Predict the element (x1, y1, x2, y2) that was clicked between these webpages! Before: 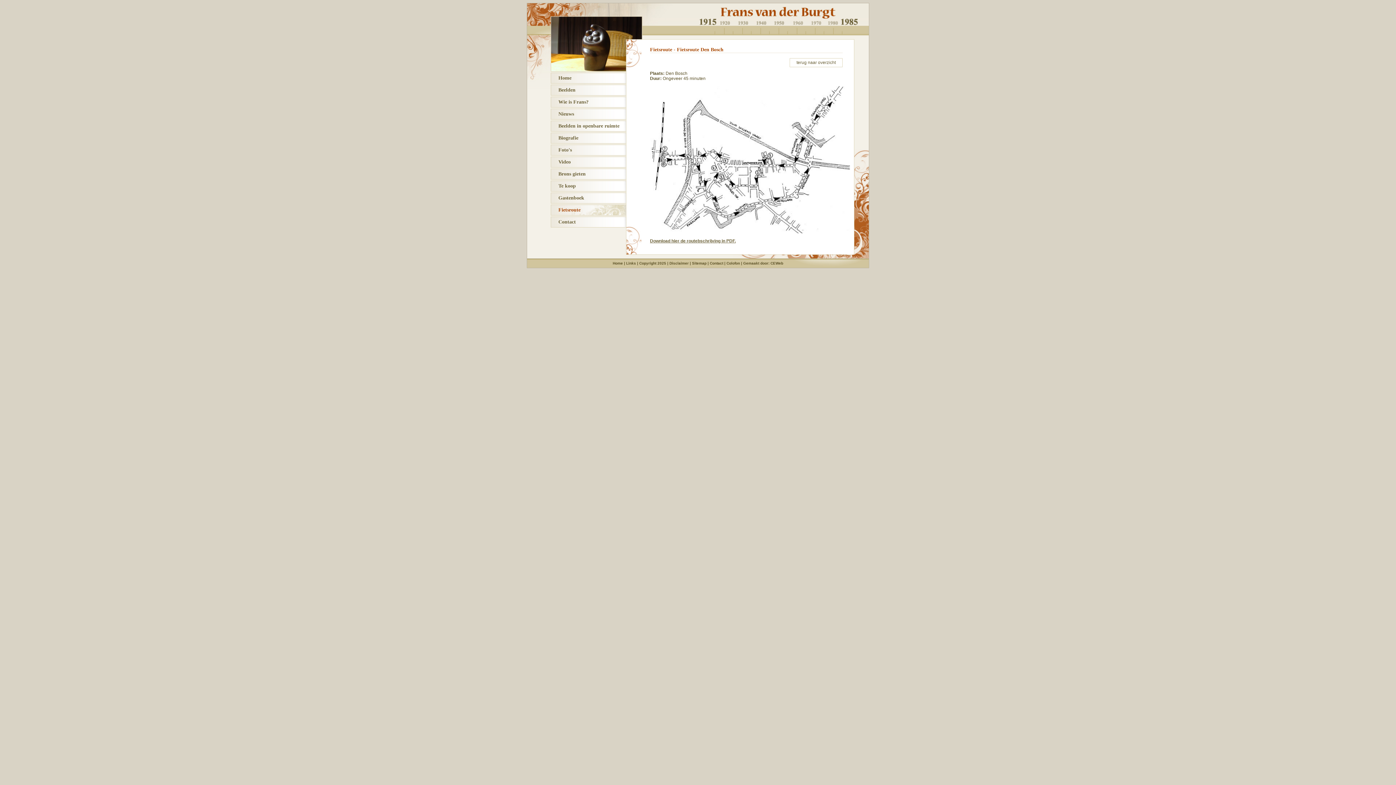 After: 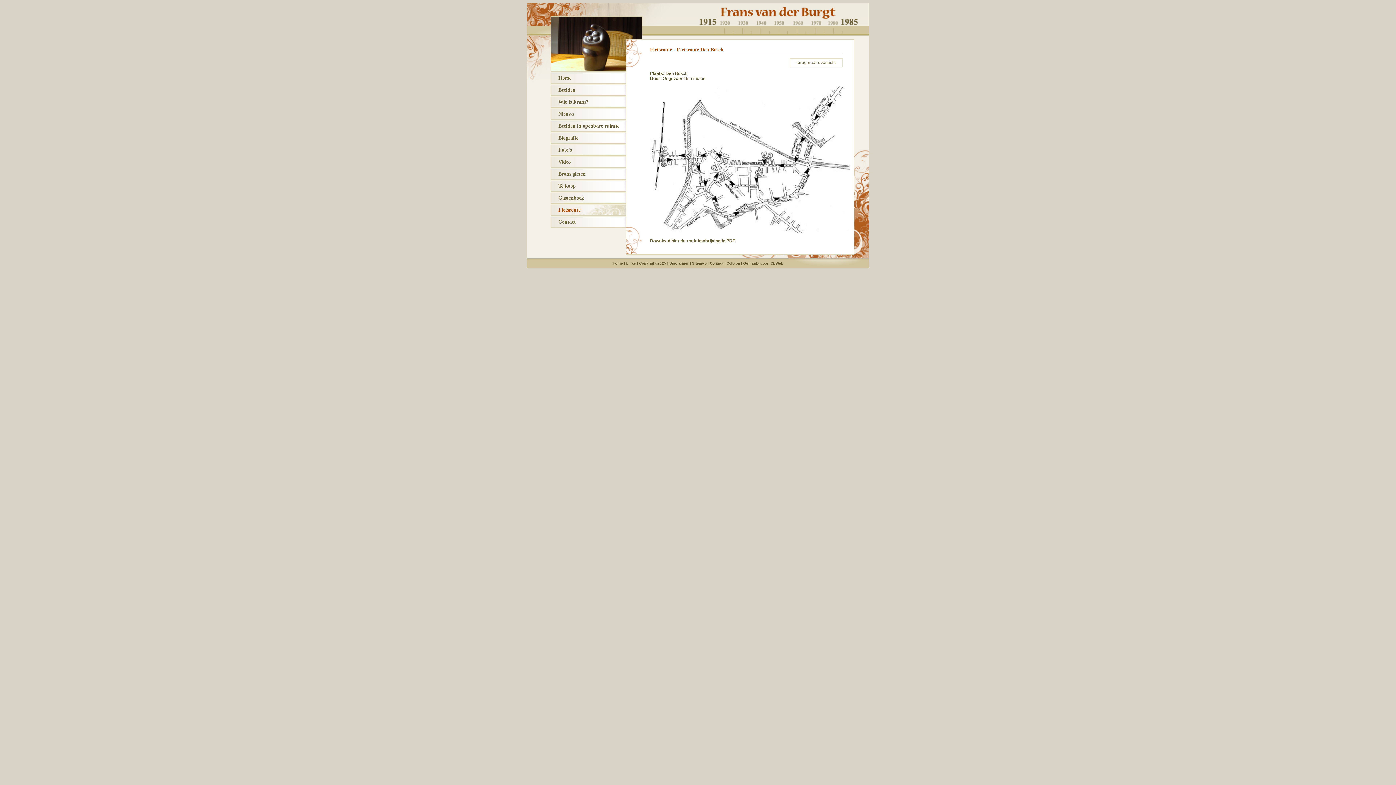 Action: bbox: (650, 229, 850, 234)